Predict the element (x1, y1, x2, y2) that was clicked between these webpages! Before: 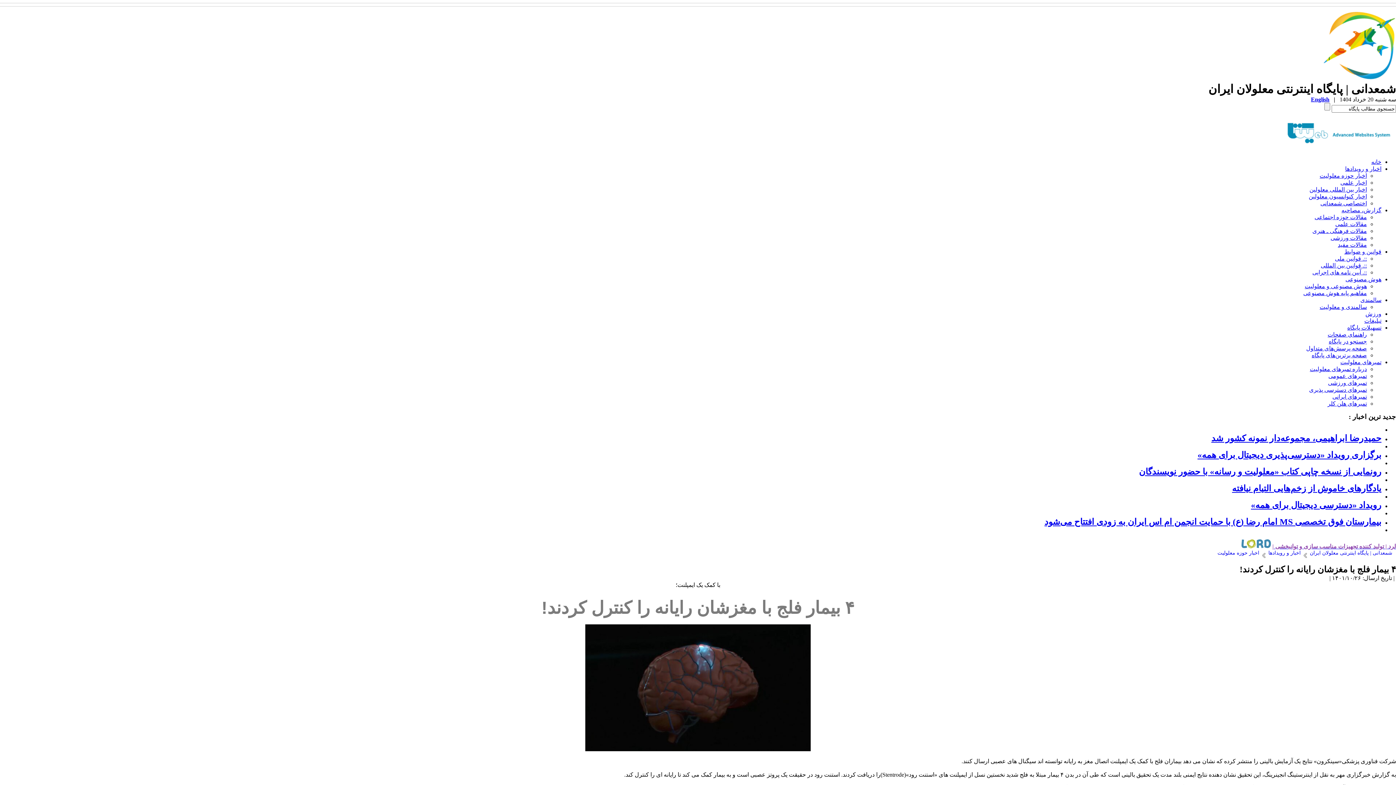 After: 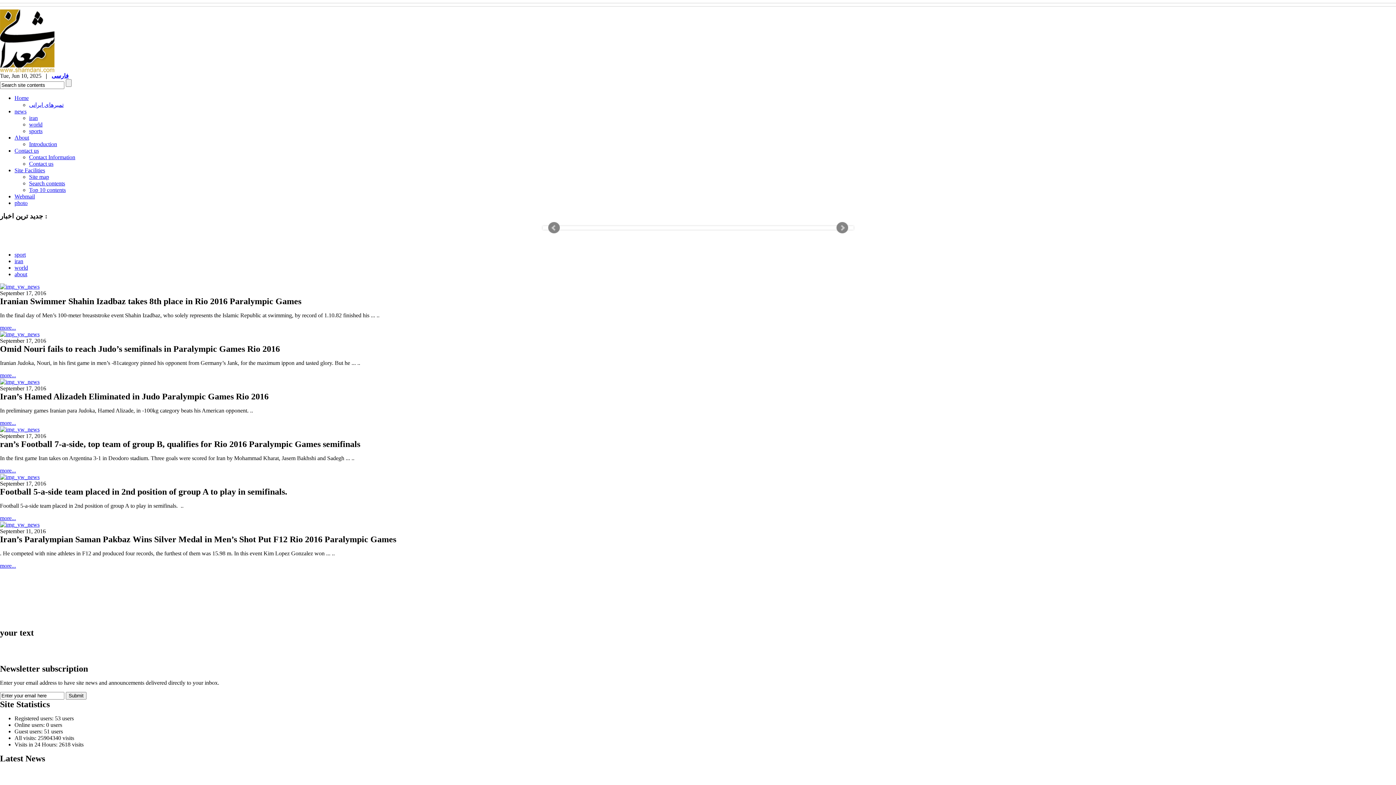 Action: label: English bbox: (1311, 96, 1329, 102)